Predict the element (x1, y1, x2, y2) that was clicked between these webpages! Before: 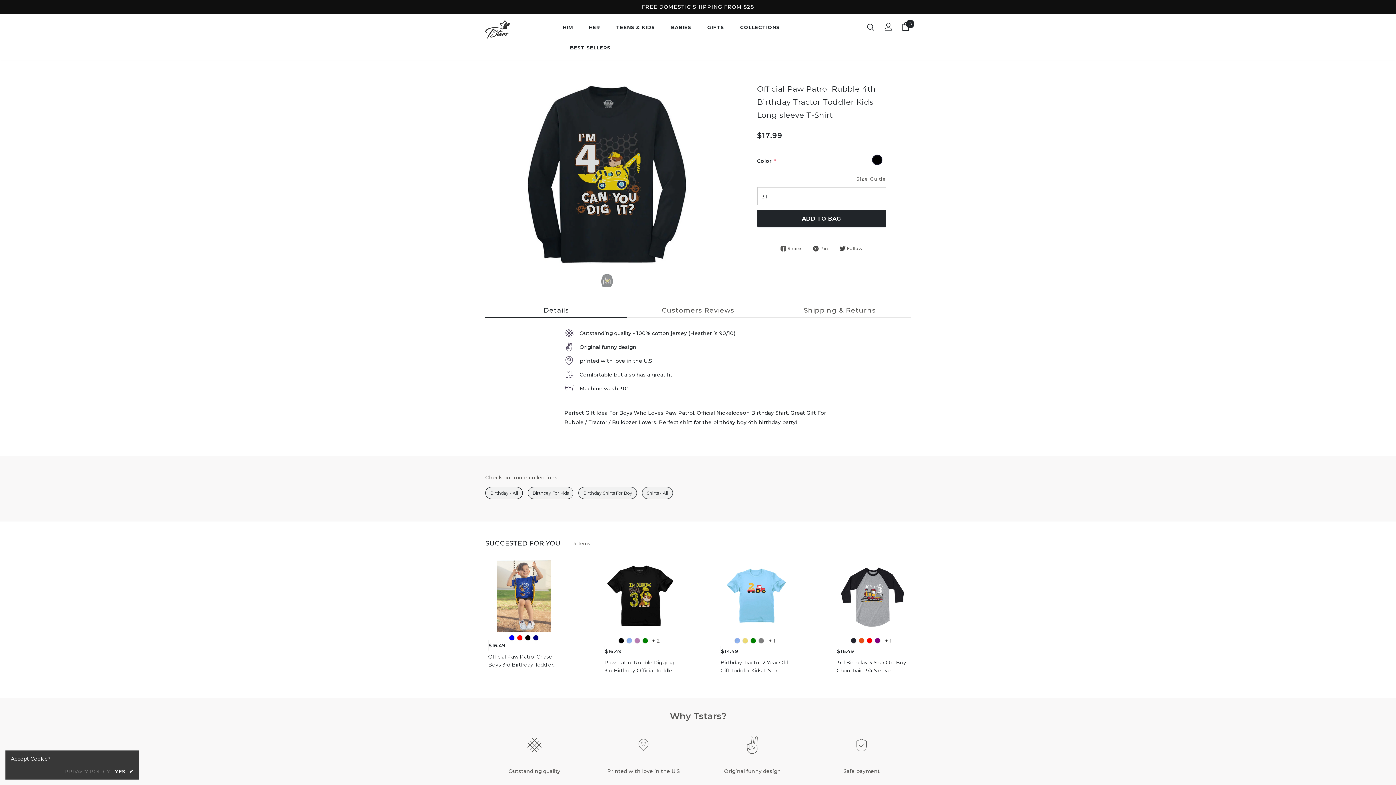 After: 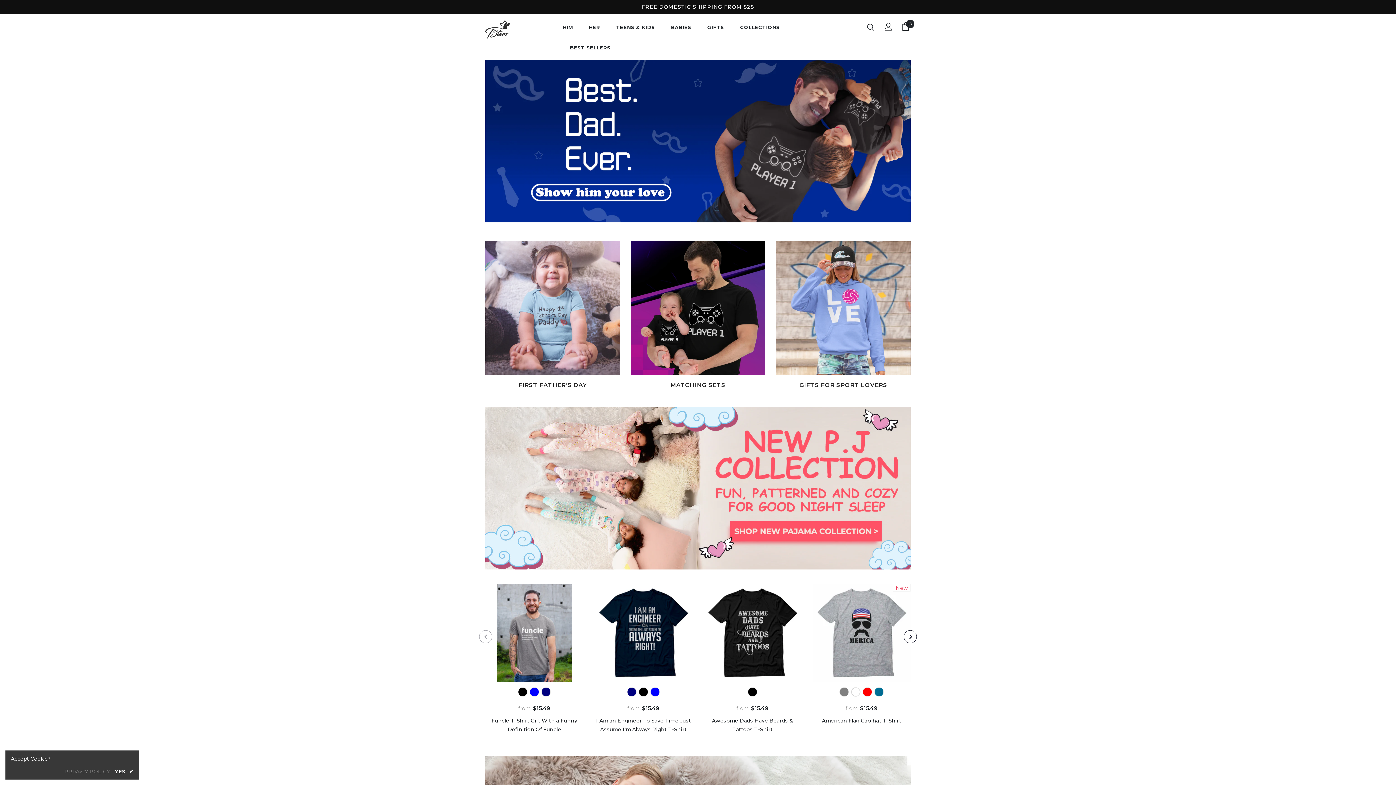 Action: bbox: (485, 20, 551, 38)